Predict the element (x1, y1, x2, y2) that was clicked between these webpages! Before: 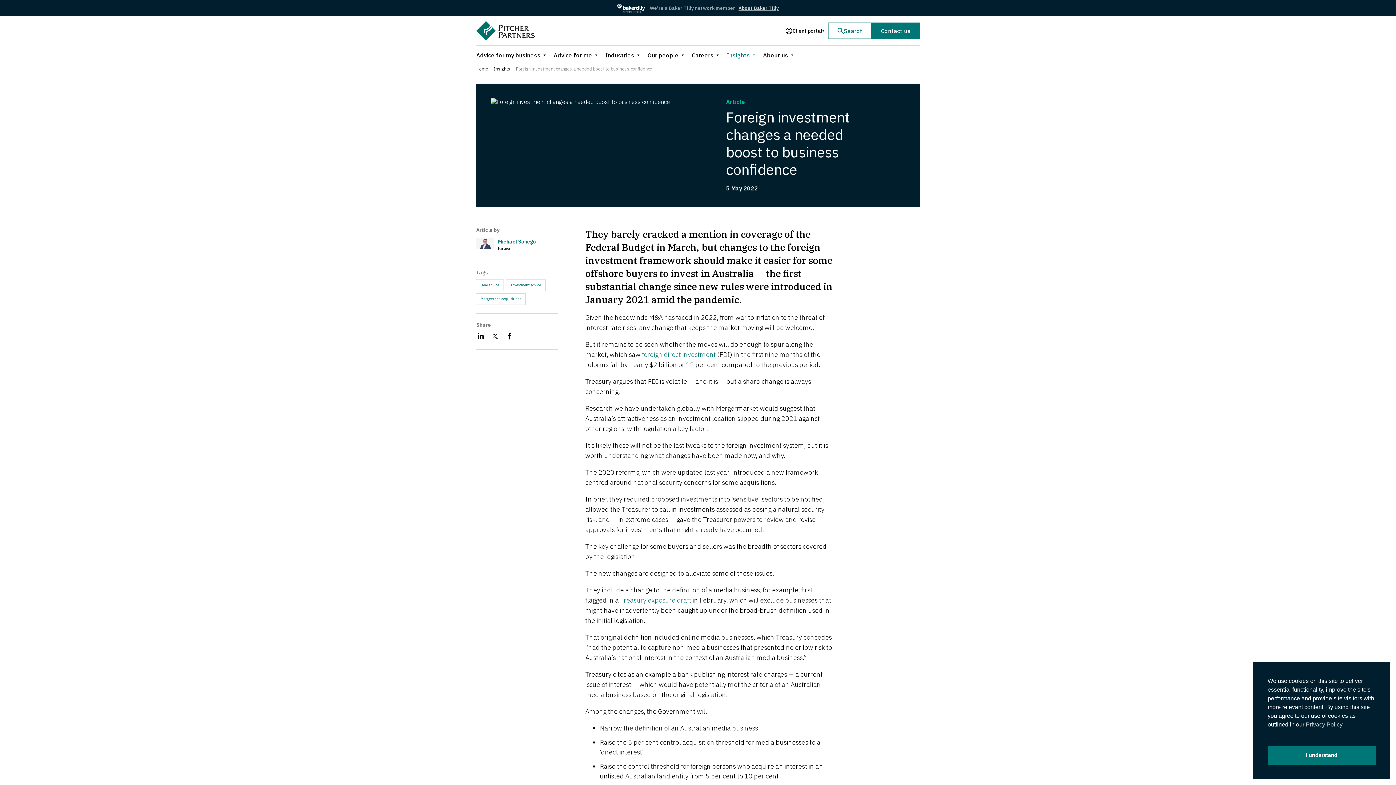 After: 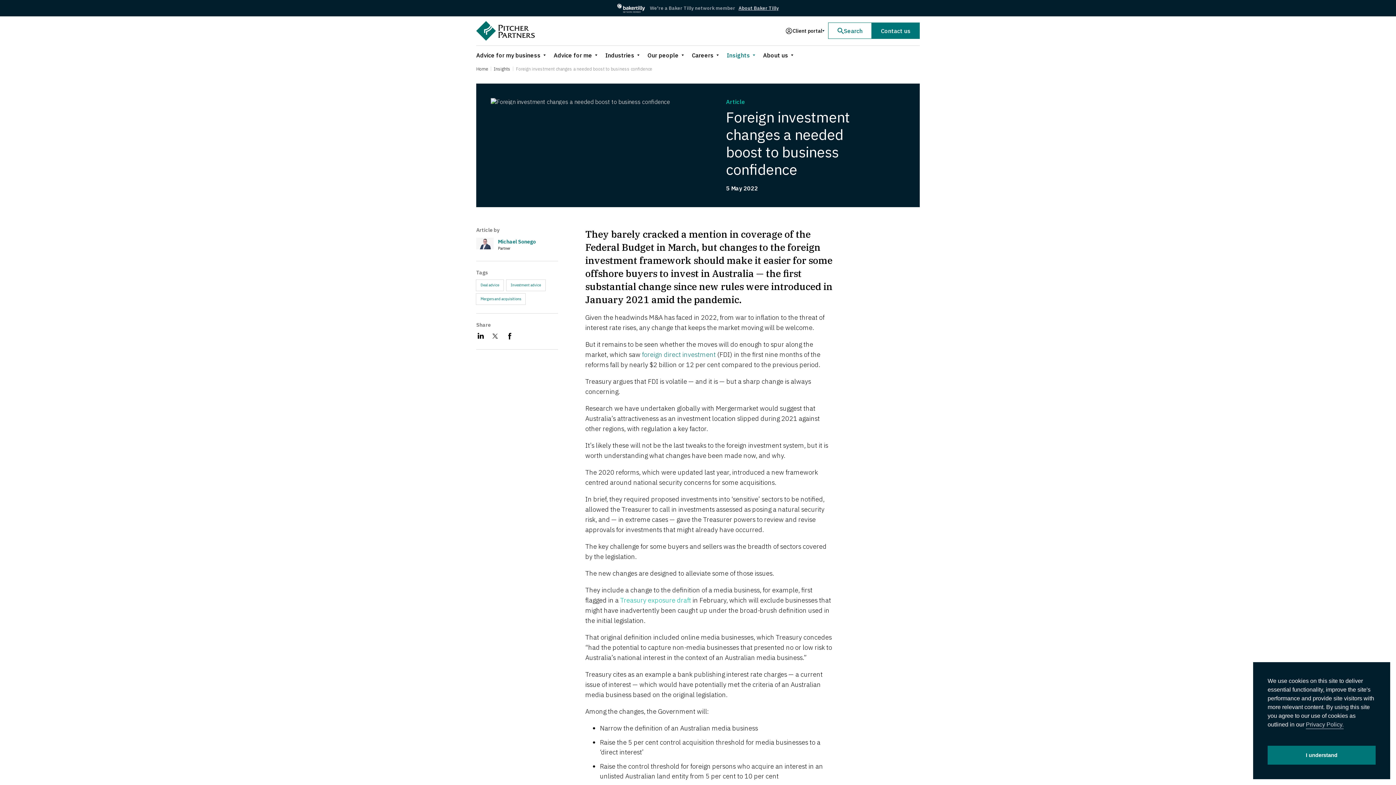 Action: label: Treasury exposure draft bbox: (620, 596, 691, 604)